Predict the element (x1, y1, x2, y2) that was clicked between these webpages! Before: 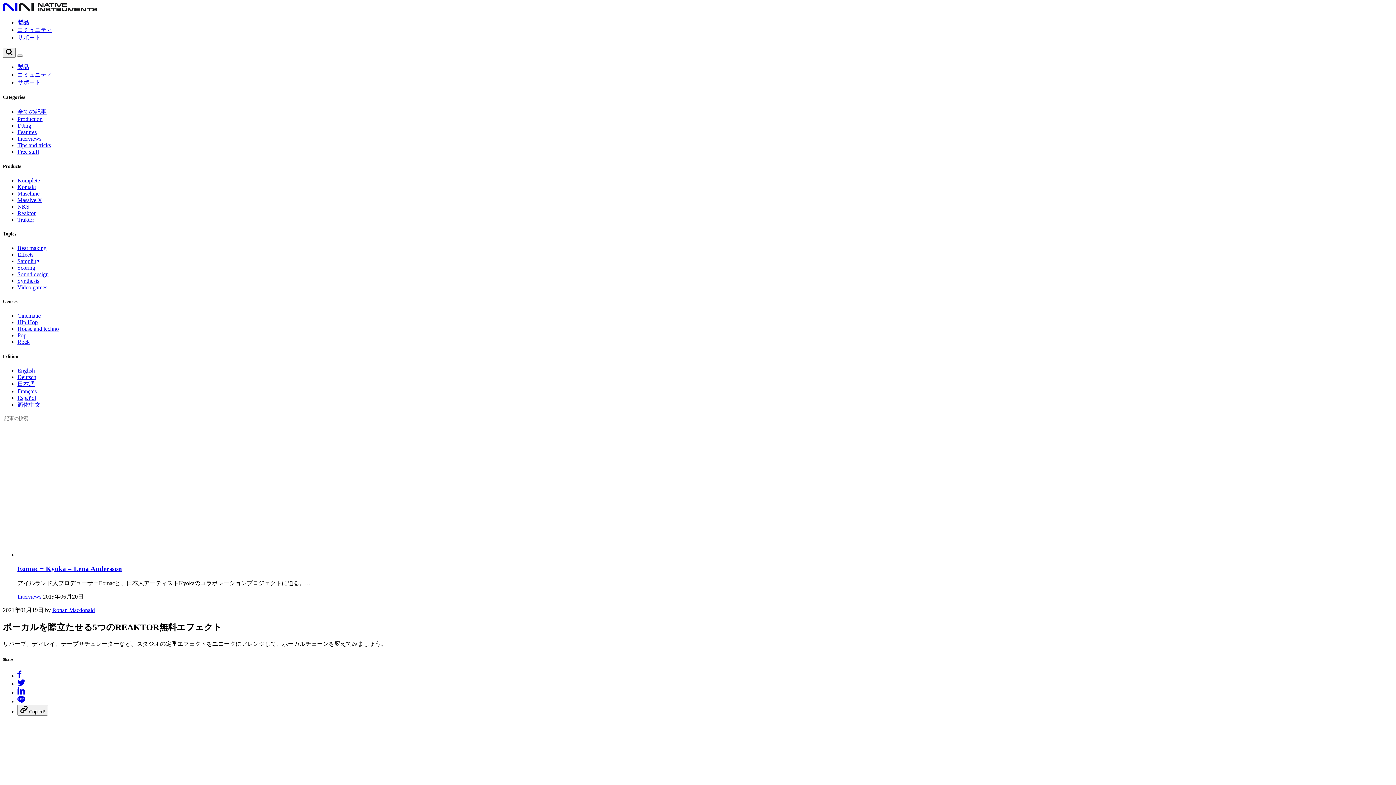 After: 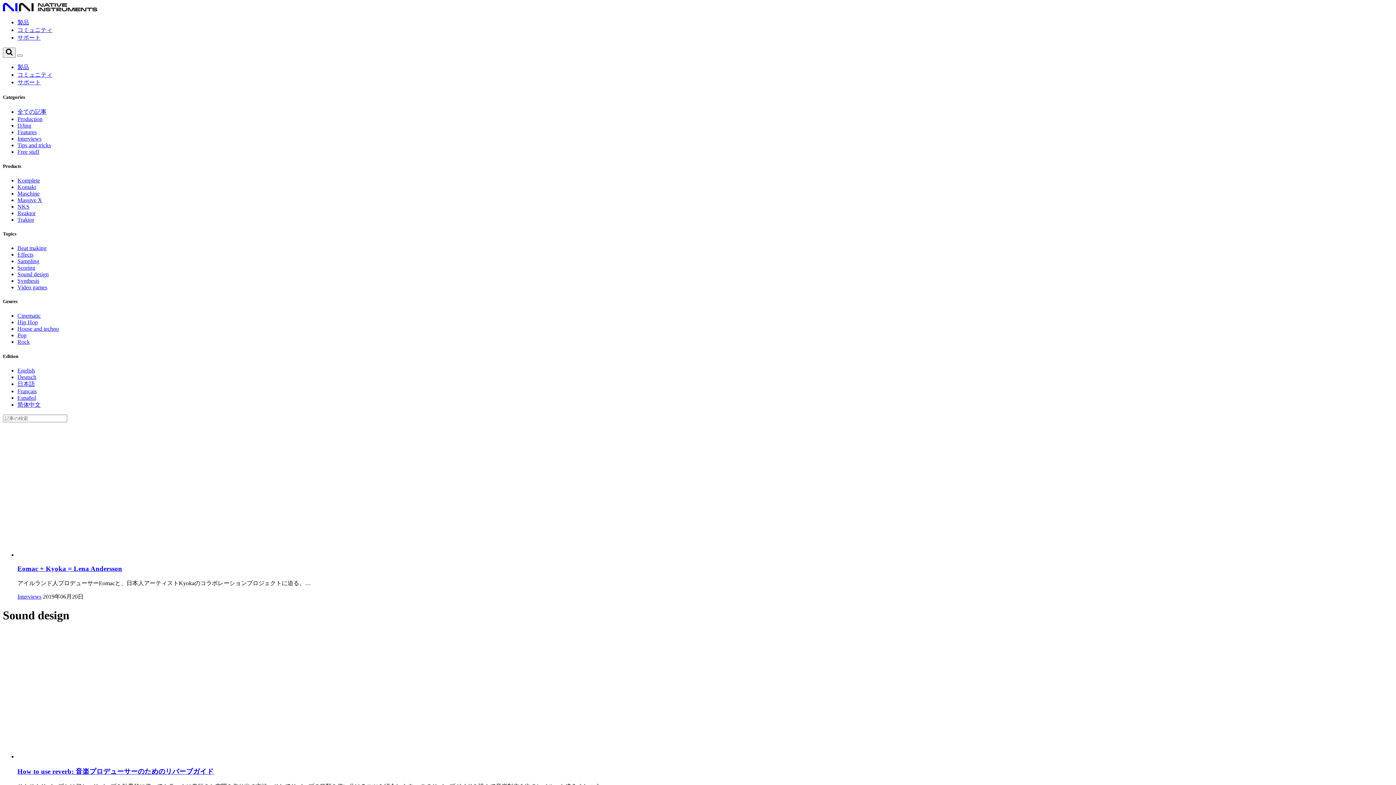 Action: label: Sound design bbox: (17, 271, 48, 277)